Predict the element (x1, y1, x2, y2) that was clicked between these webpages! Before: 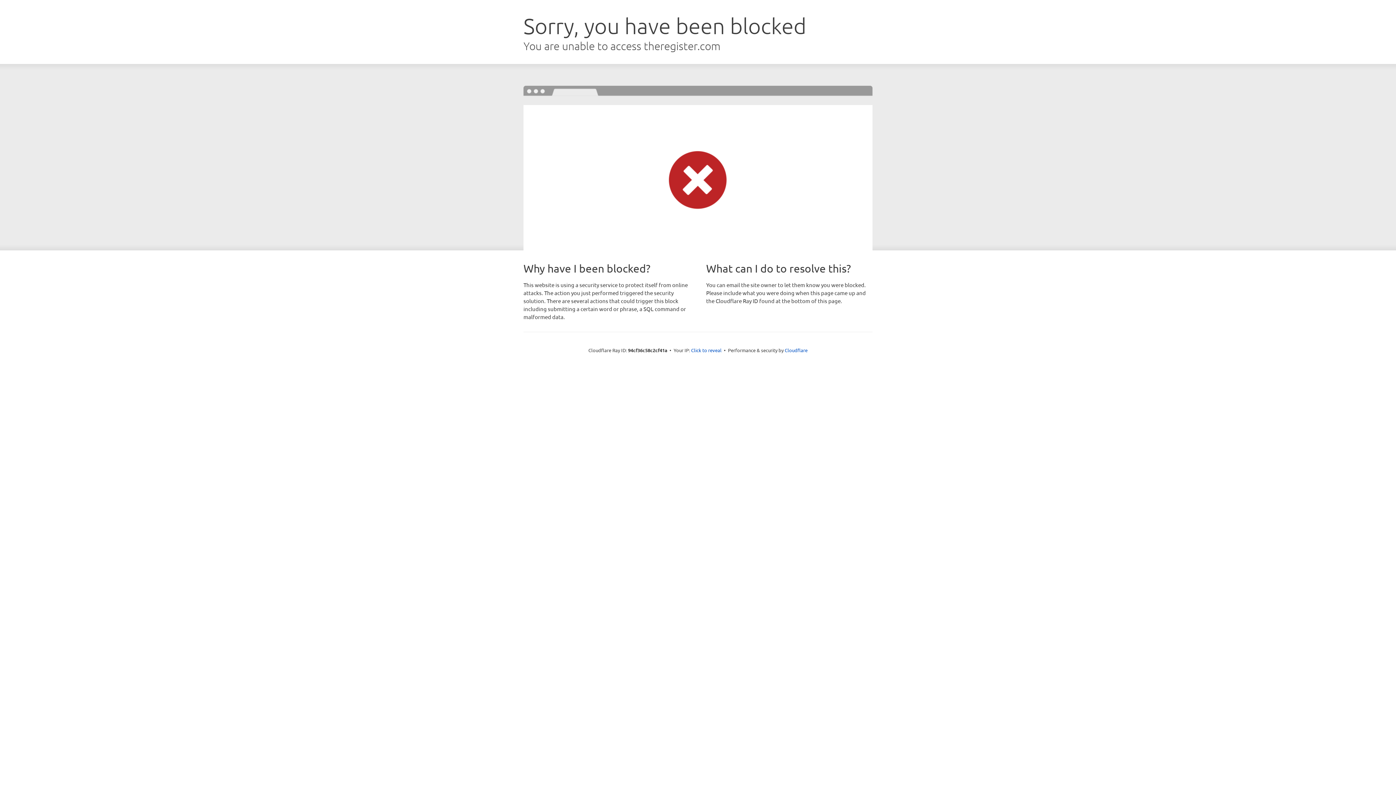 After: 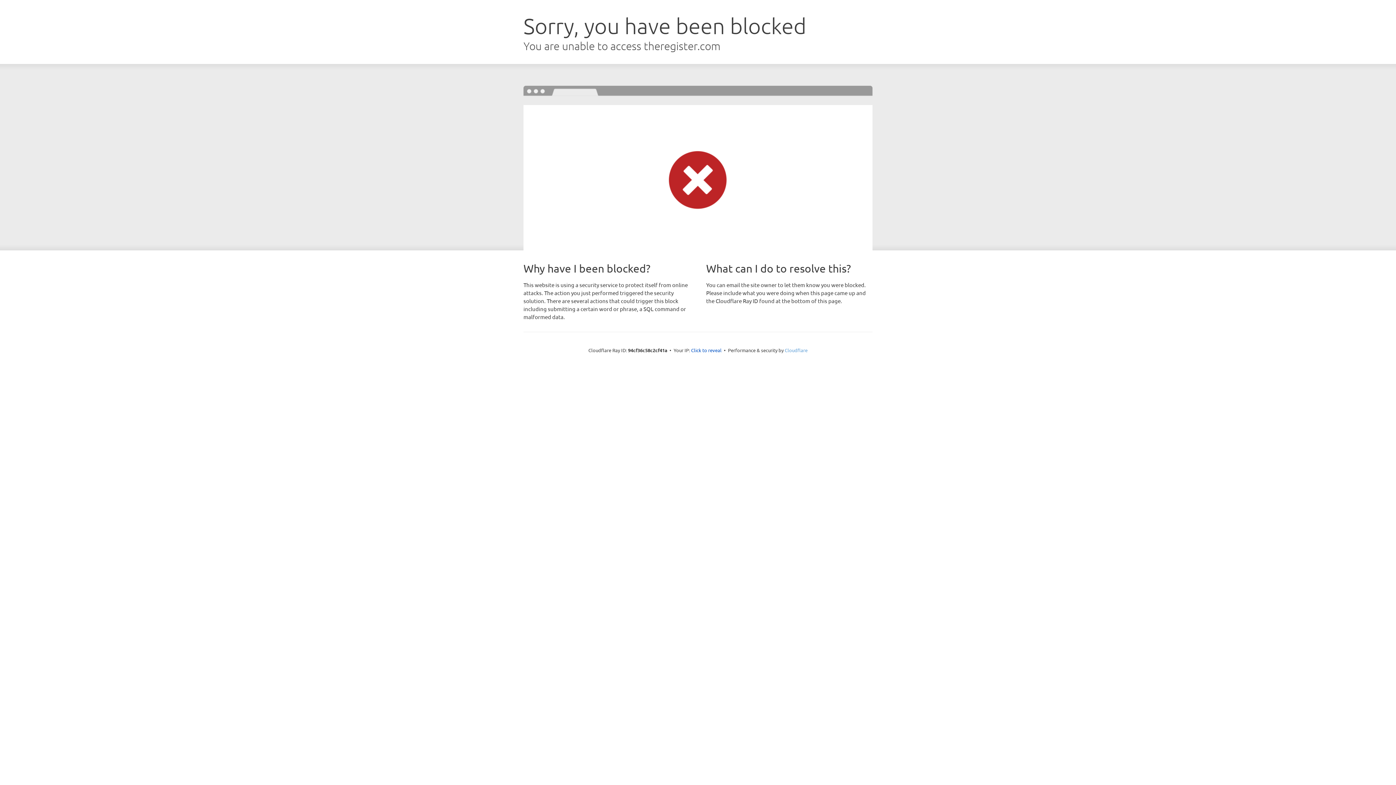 Action: label: Cloudflare bbox: (784, 347, 807, 353)